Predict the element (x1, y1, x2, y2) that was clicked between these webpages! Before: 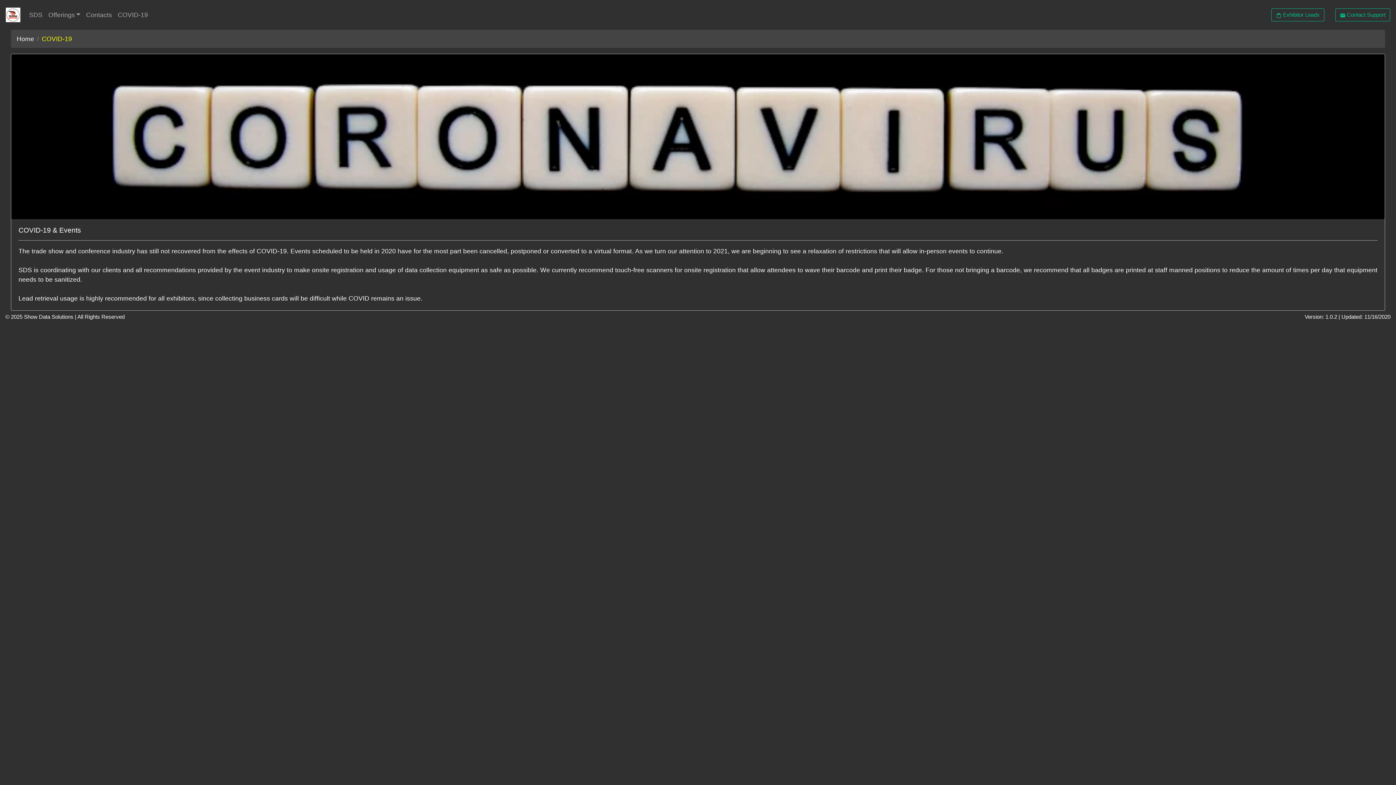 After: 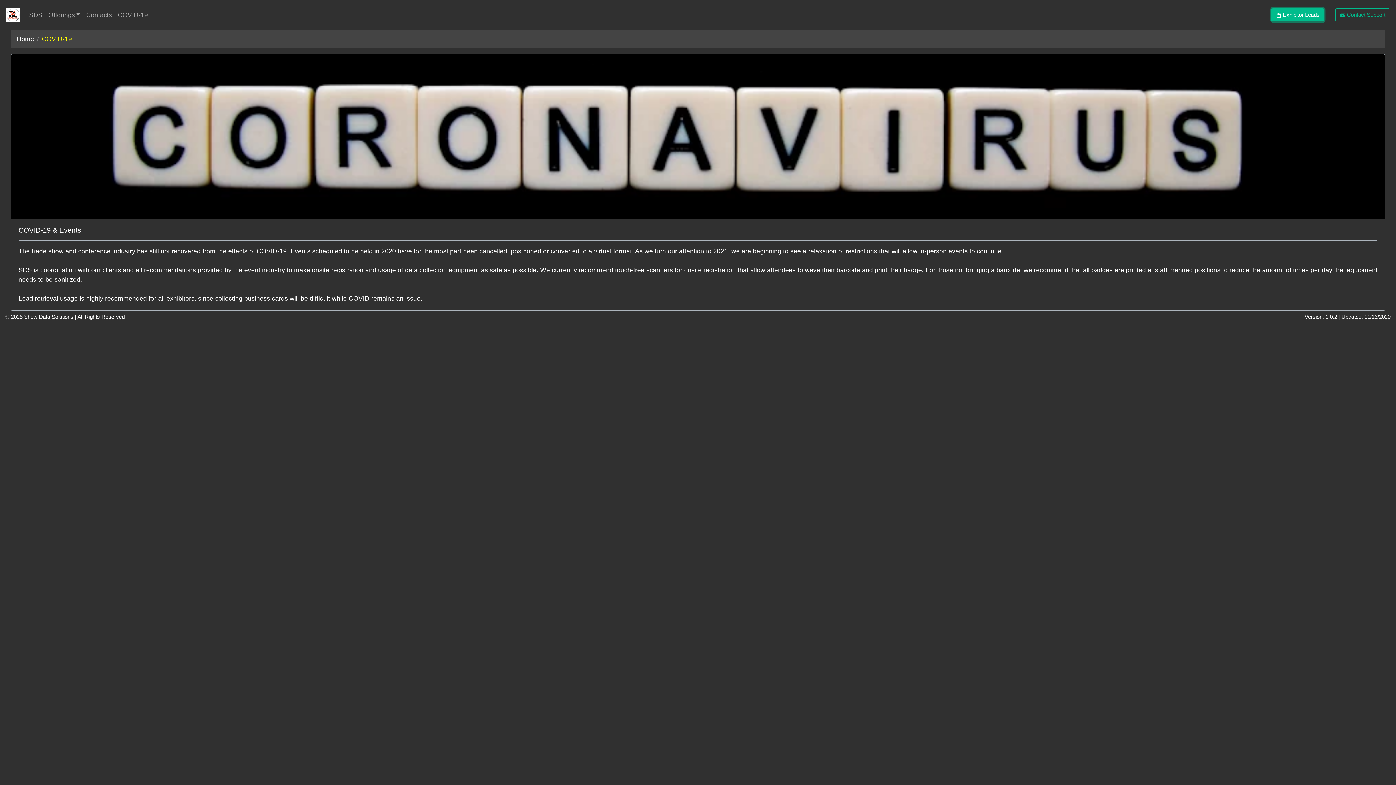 Action: bbox: (1271, 8, 1324, 21) label:  Exhibitor Leads